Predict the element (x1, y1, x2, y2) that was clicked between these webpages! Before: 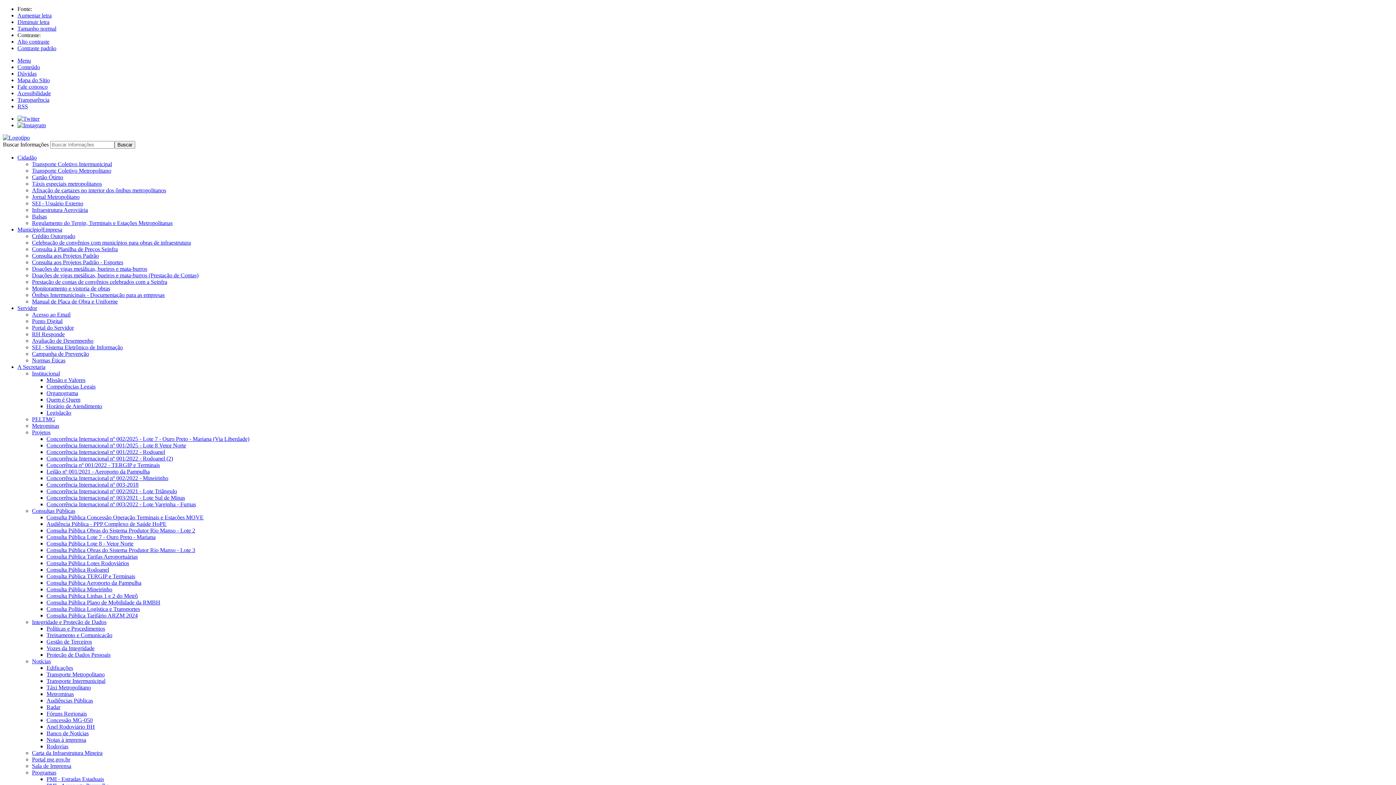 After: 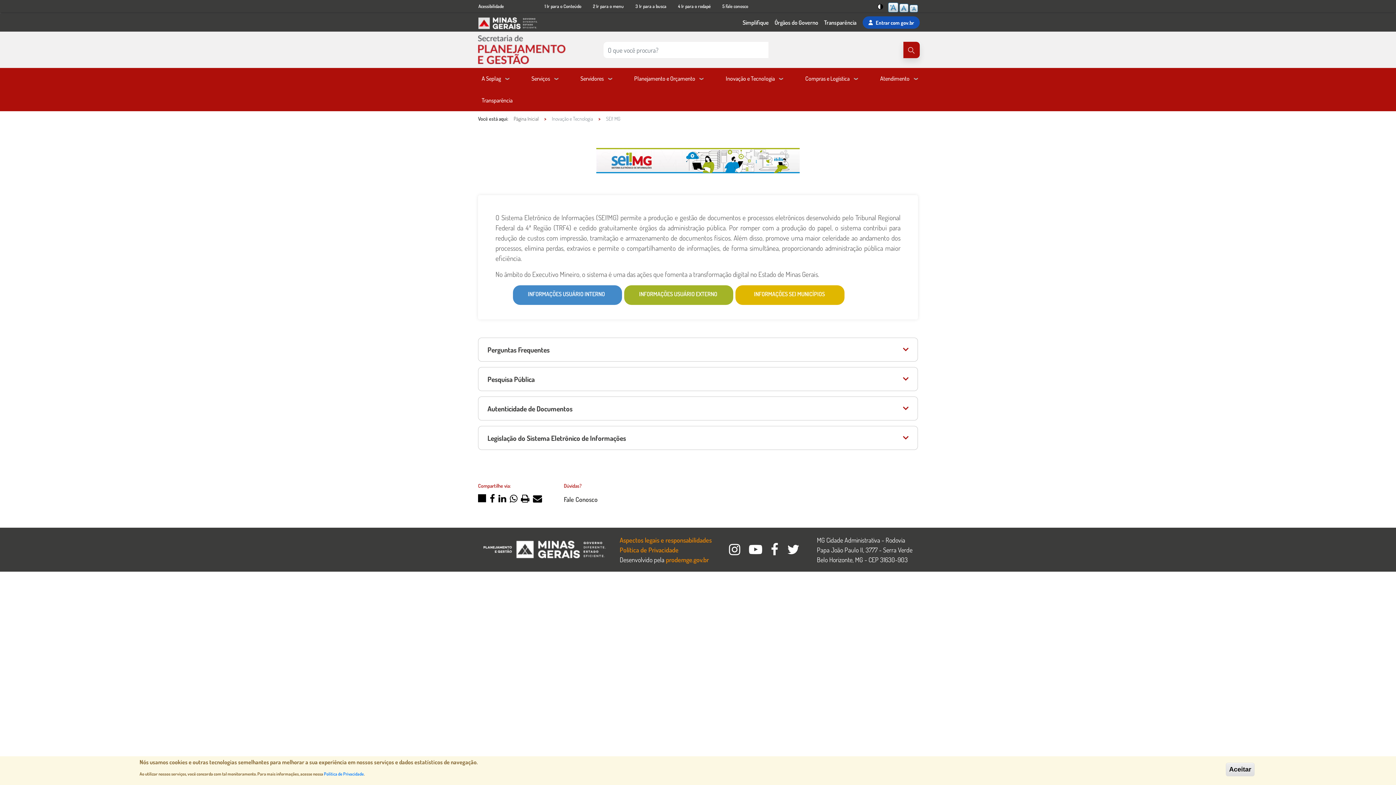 Action: label: SEI - Usuário Externo bbox: (32, 200, 83, 206)